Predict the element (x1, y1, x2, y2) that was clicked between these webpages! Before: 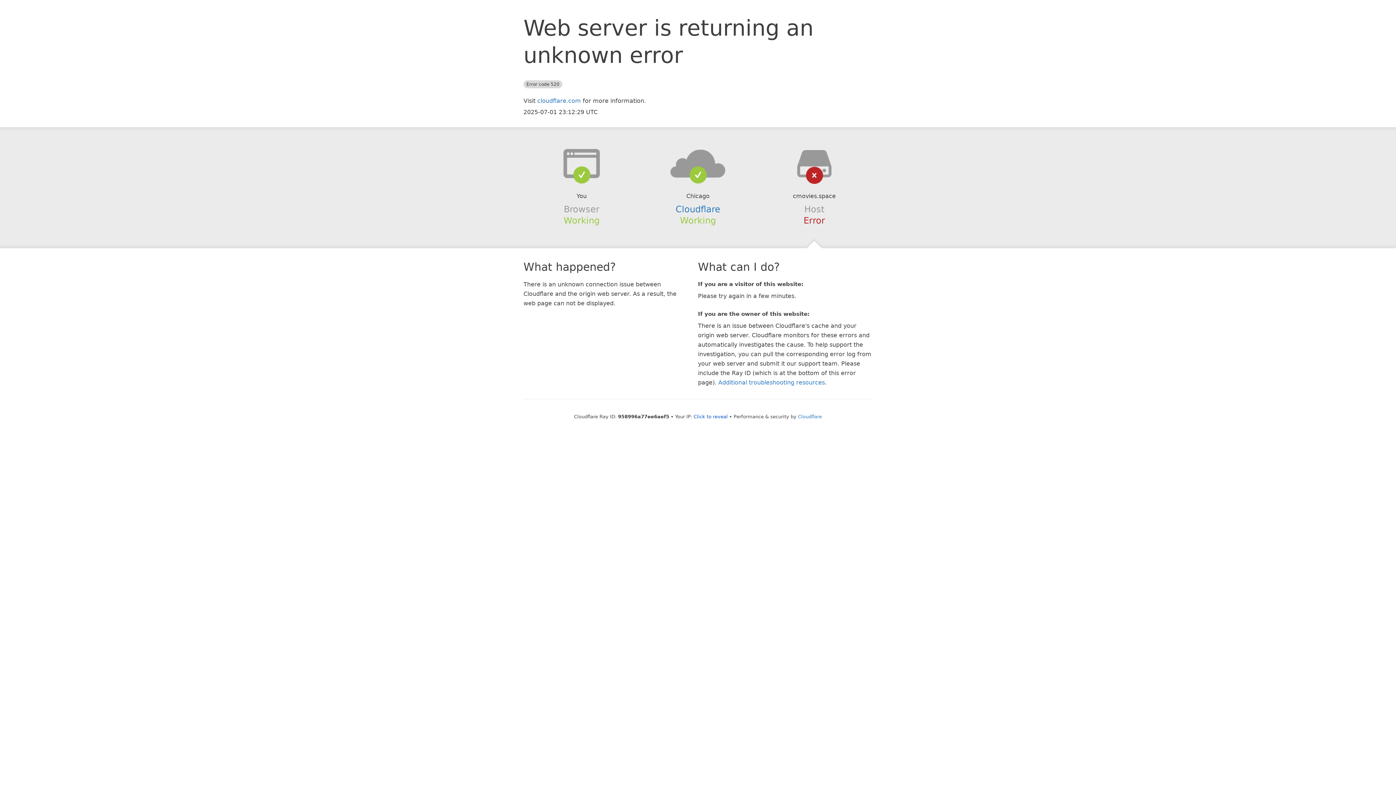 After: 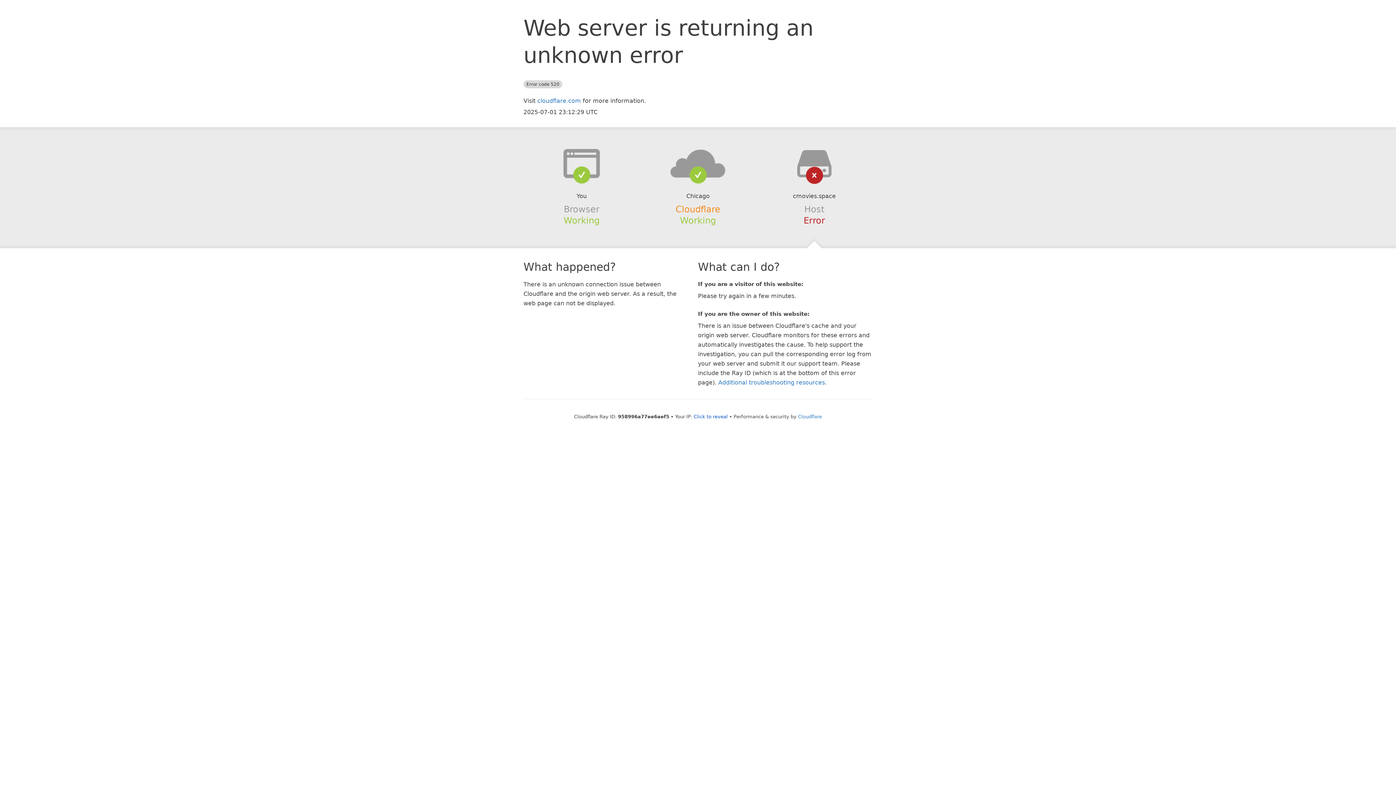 Action: bbox: (675, 204, 720, 214) label: Cloudflare